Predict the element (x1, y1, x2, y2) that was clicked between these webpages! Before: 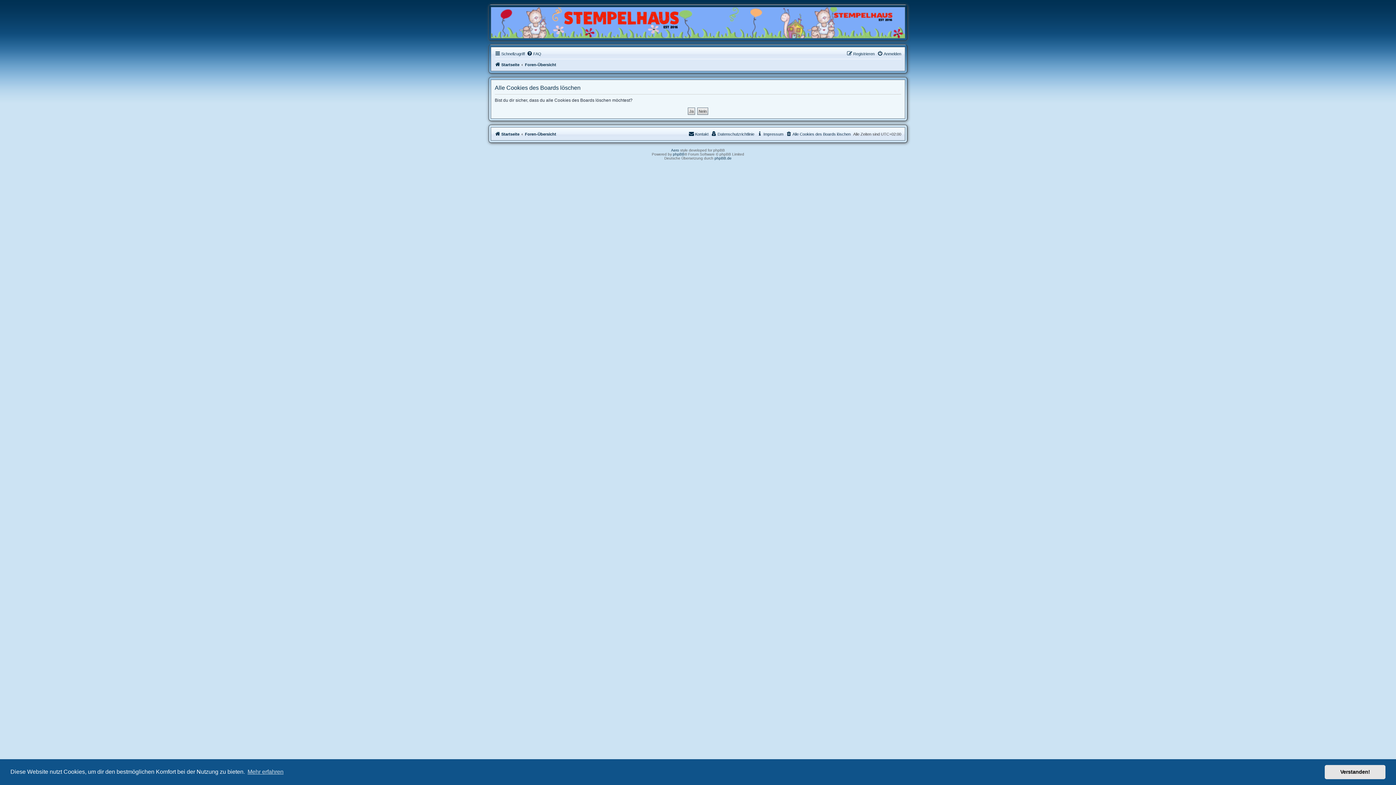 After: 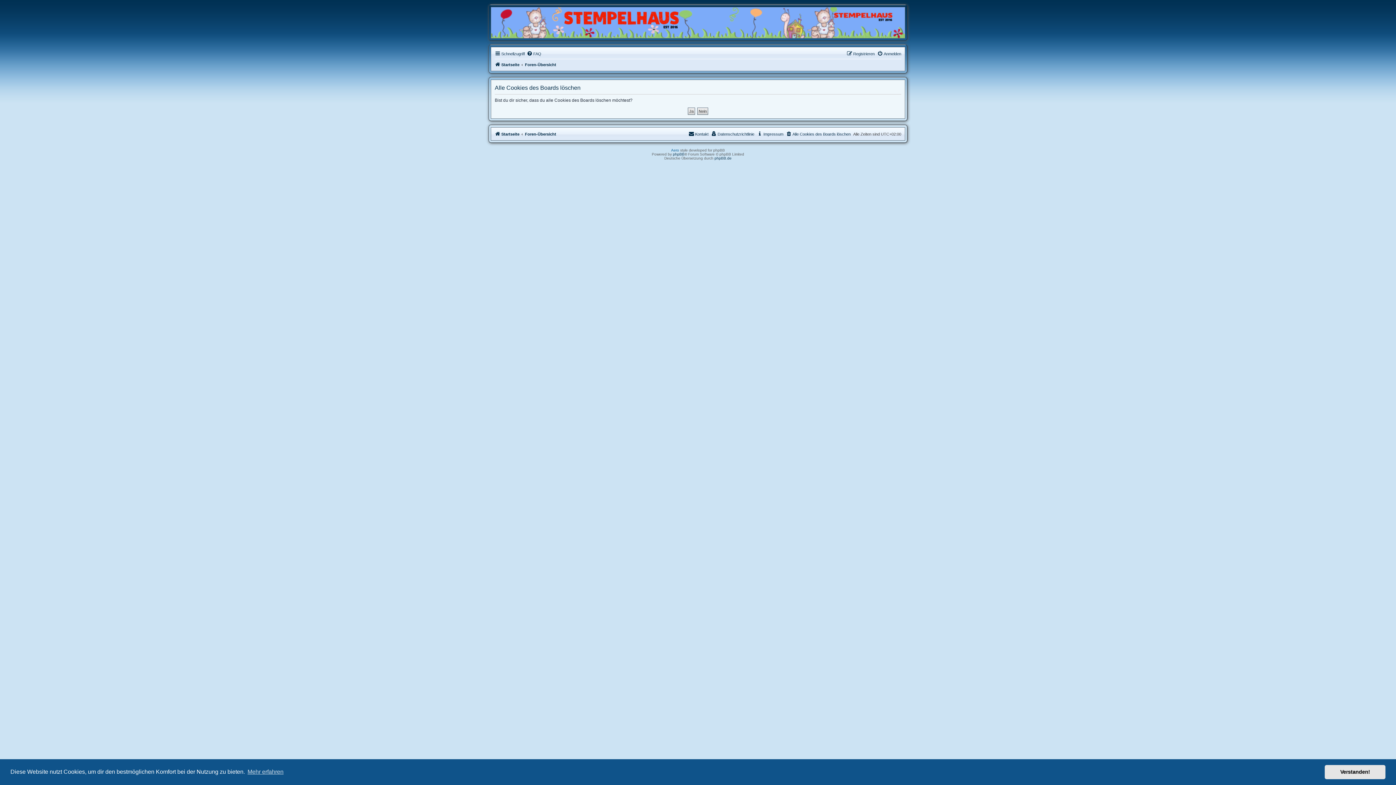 Action: label: Aero bbox: (671, 148, 679, 152)